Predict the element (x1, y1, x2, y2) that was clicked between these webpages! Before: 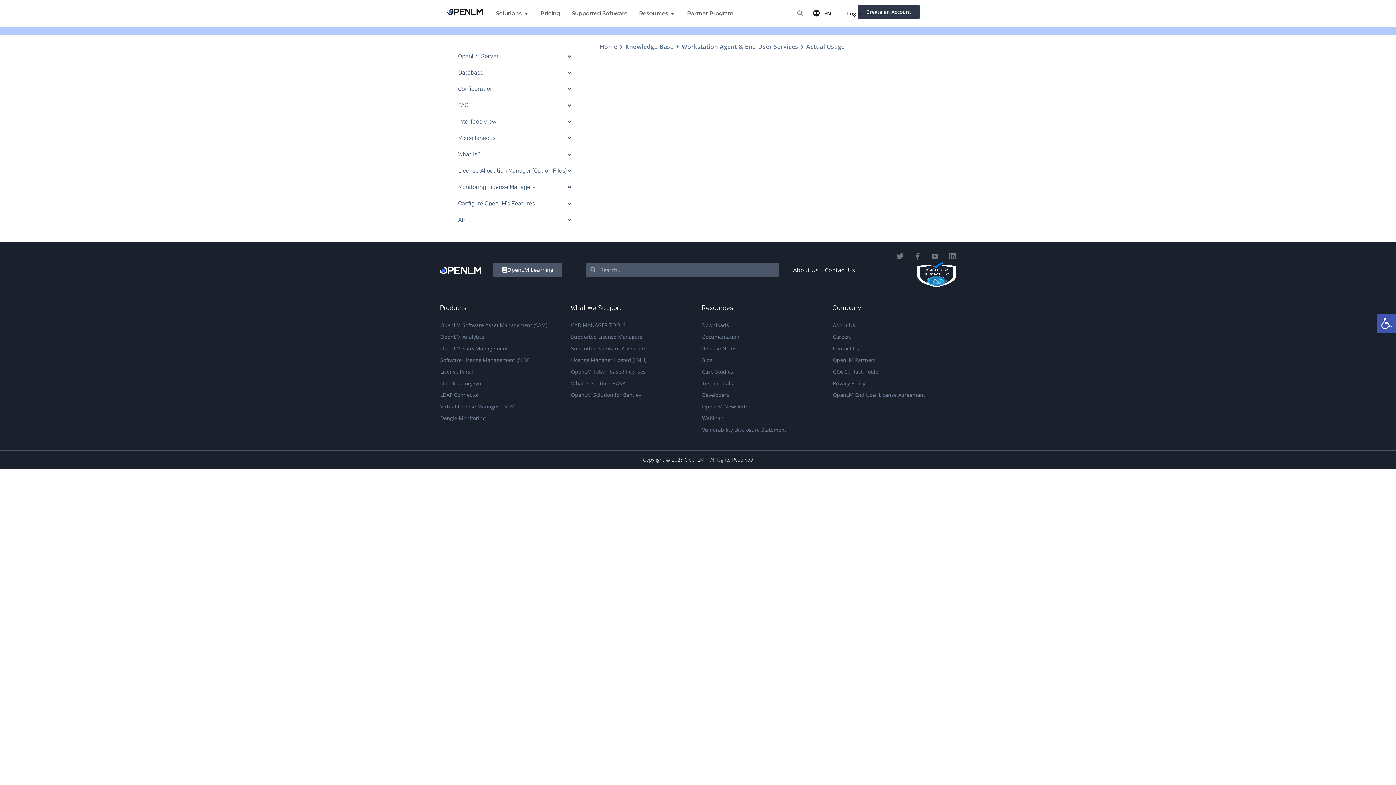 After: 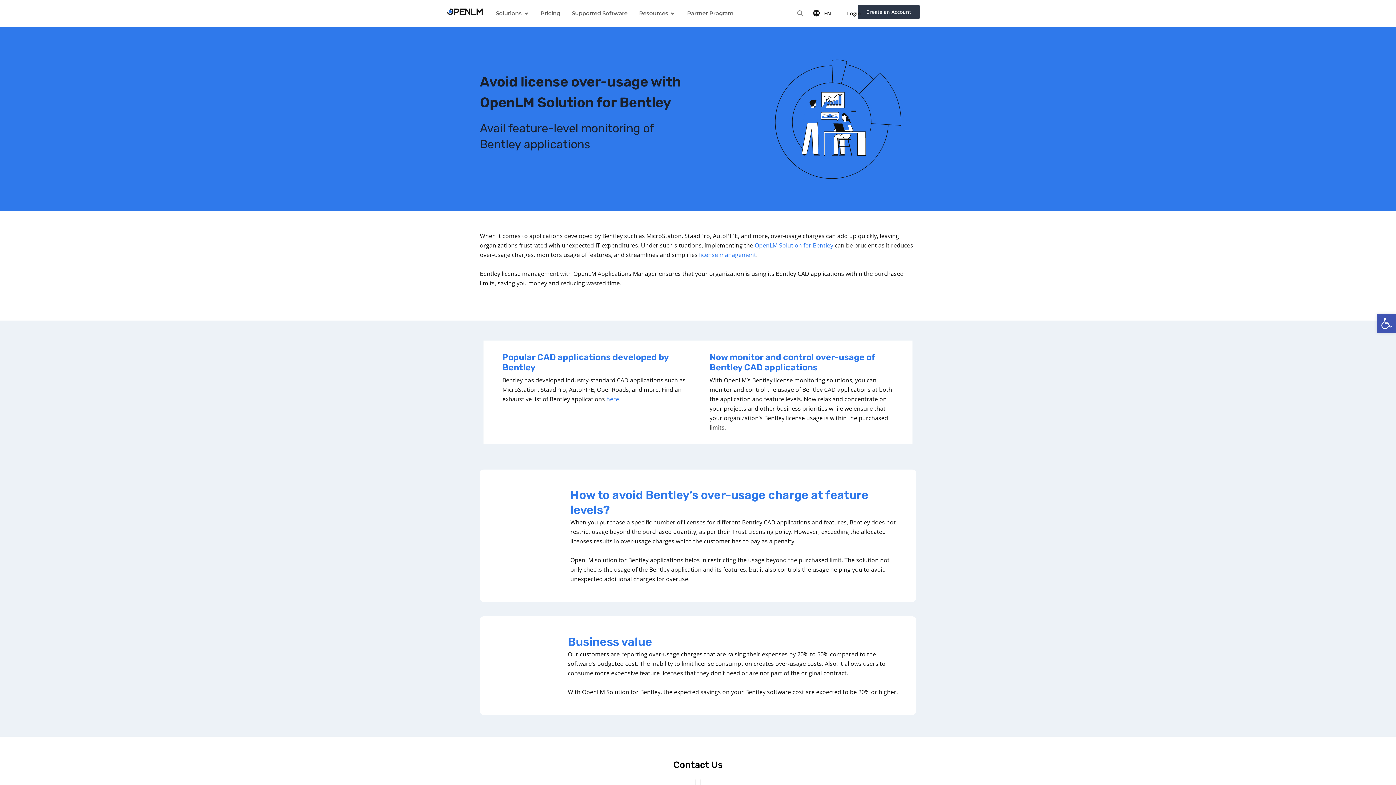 Action: bbox: (570, 389, 694, 401) label: OpenLM Solution for Bentley